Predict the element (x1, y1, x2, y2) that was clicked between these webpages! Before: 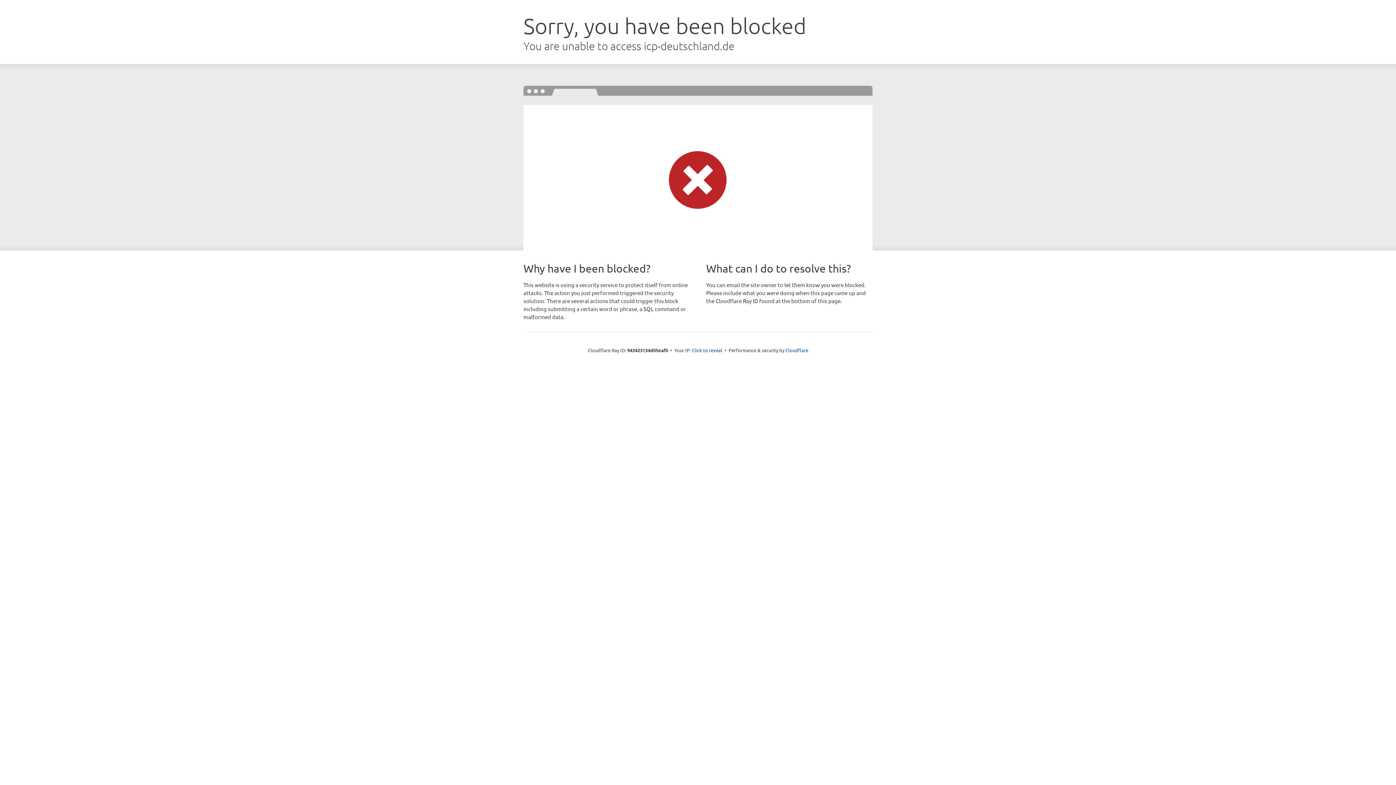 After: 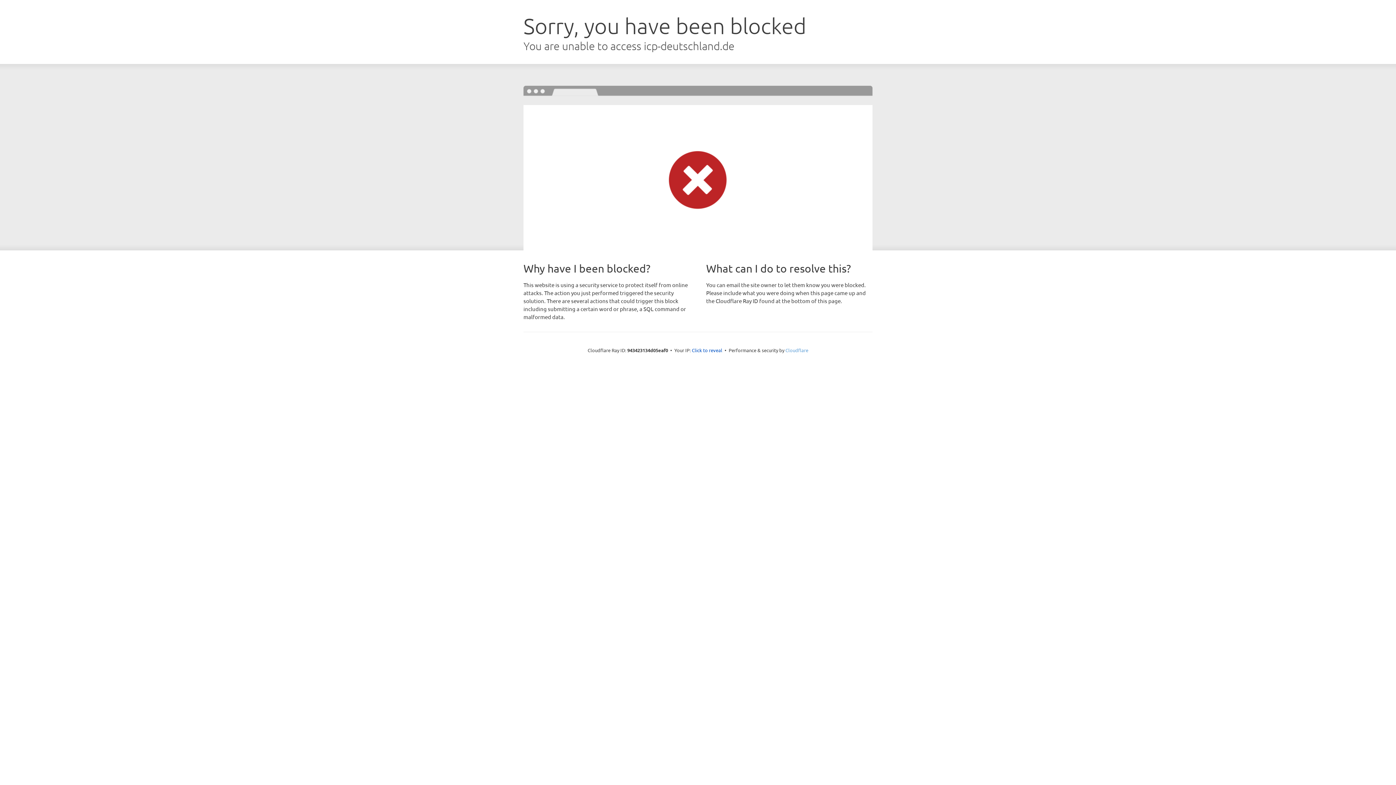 Action: label: Cloudflare bbox: (785, 347, 808, 353)